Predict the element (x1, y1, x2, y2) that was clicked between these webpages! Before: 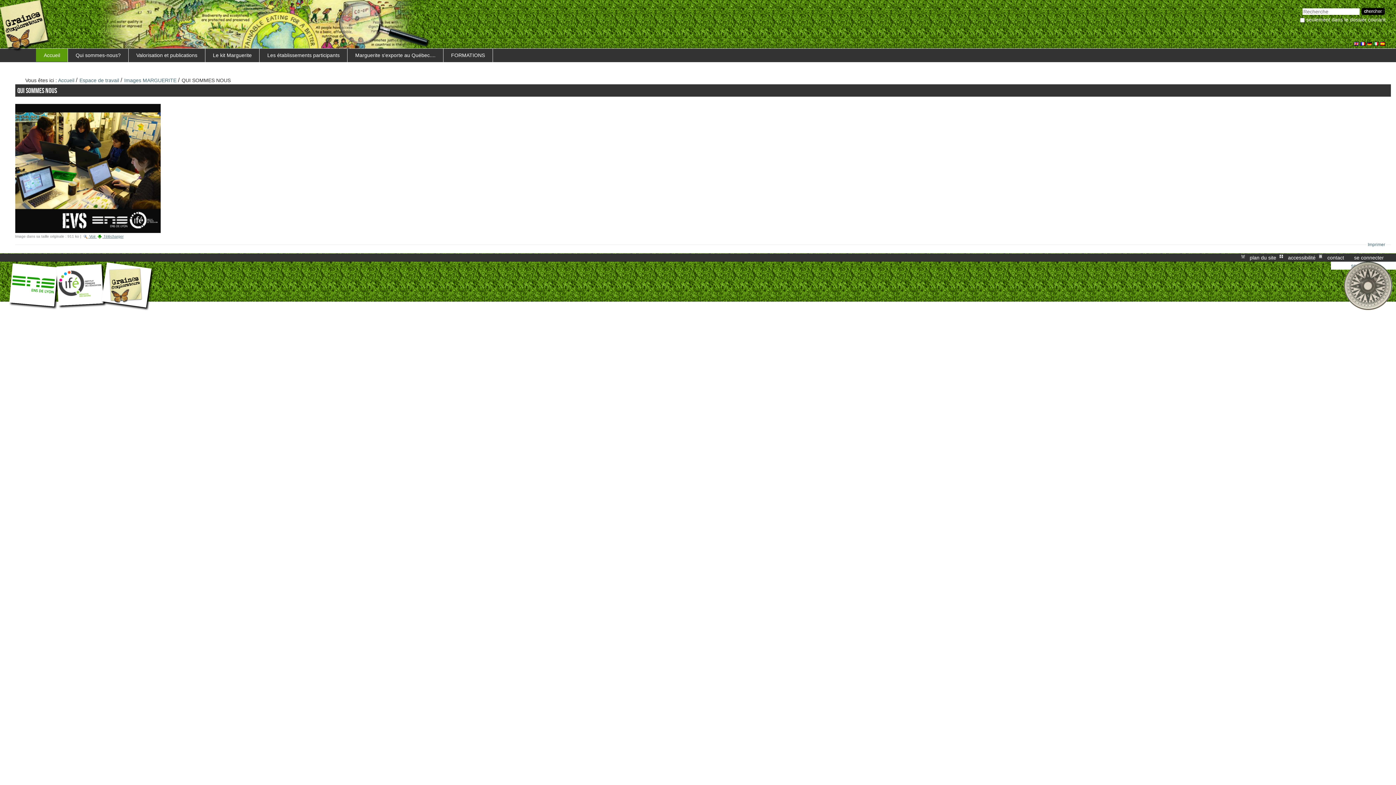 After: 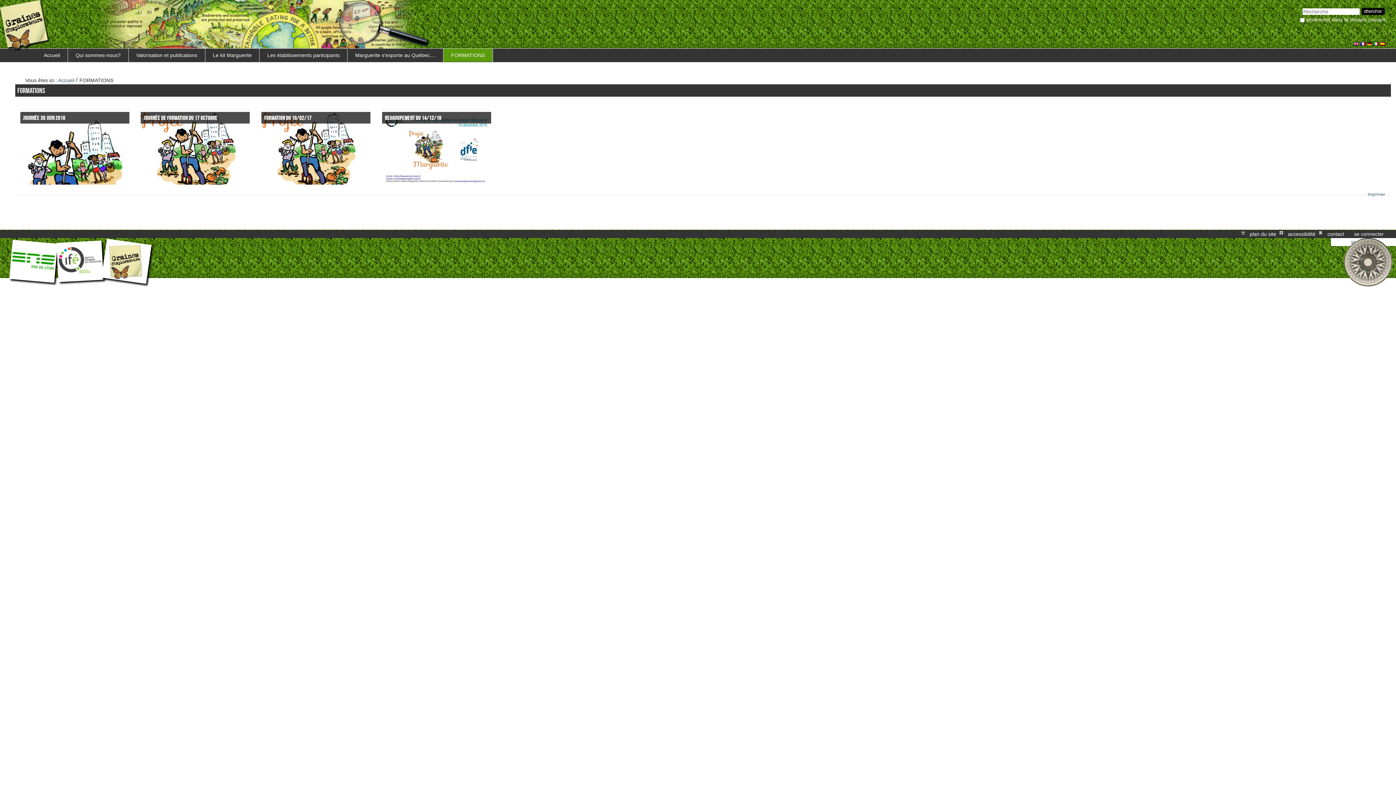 Action: bbox: (443, 48, 492, 61) label: FORMATIONS